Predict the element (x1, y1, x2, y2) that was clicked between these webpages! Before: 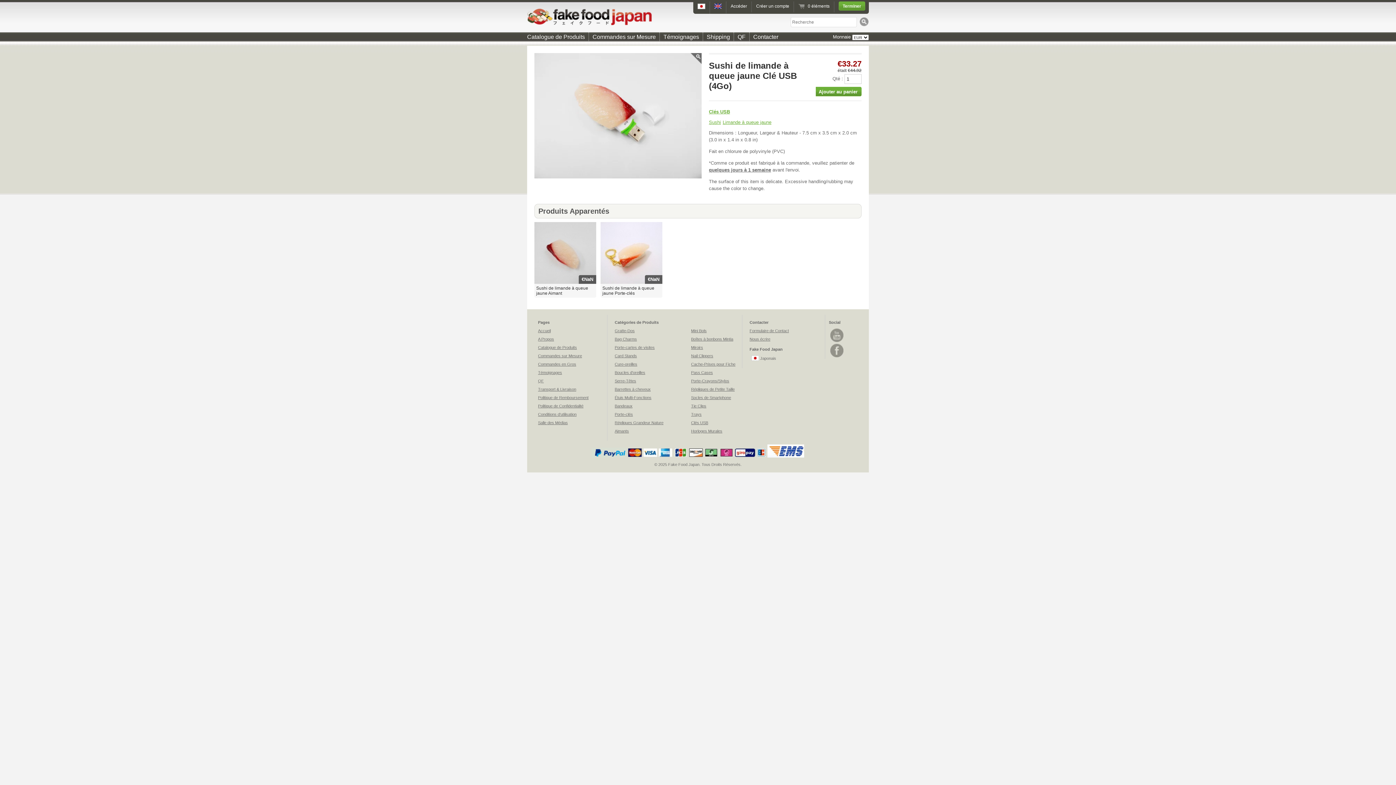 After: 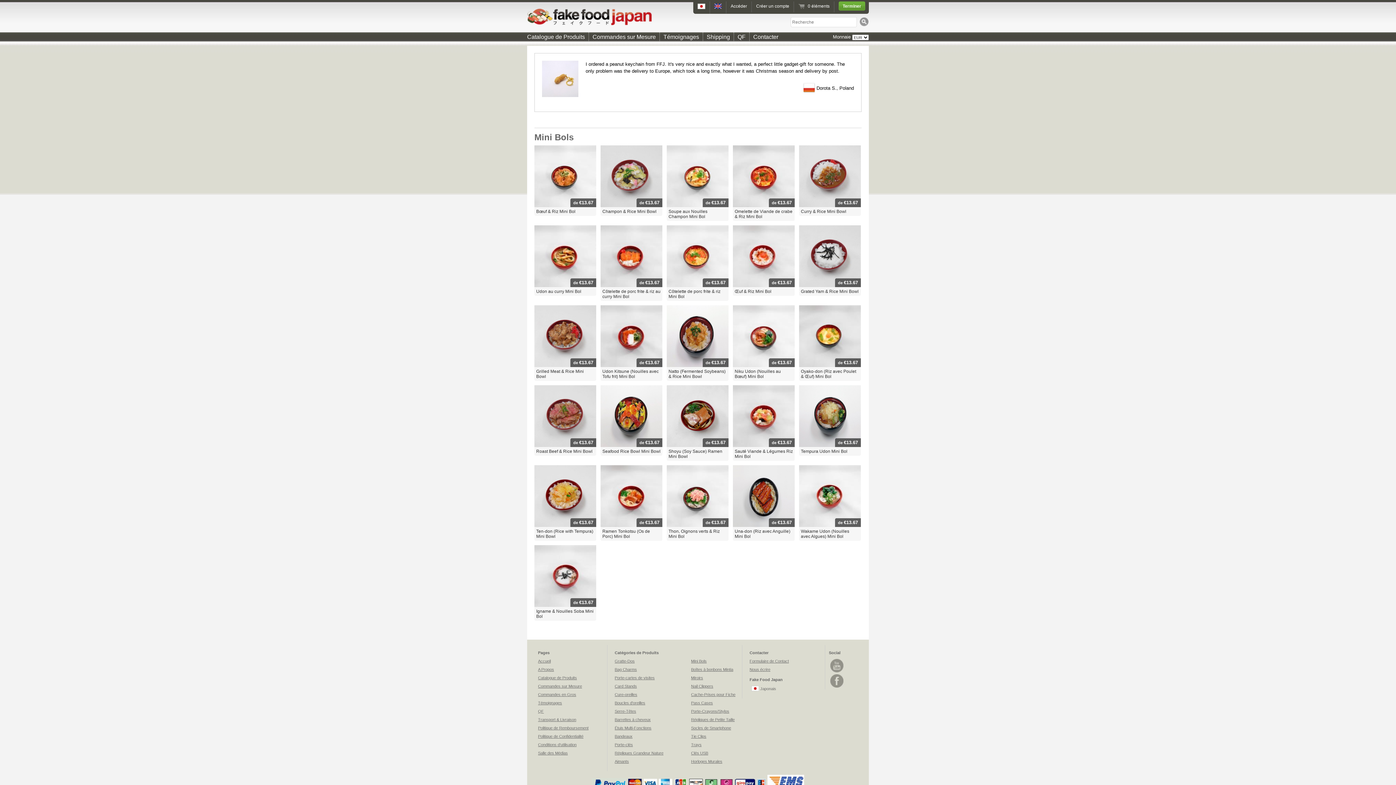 Action: label: Mini Bols bbox: (691, 328, 706, 333)